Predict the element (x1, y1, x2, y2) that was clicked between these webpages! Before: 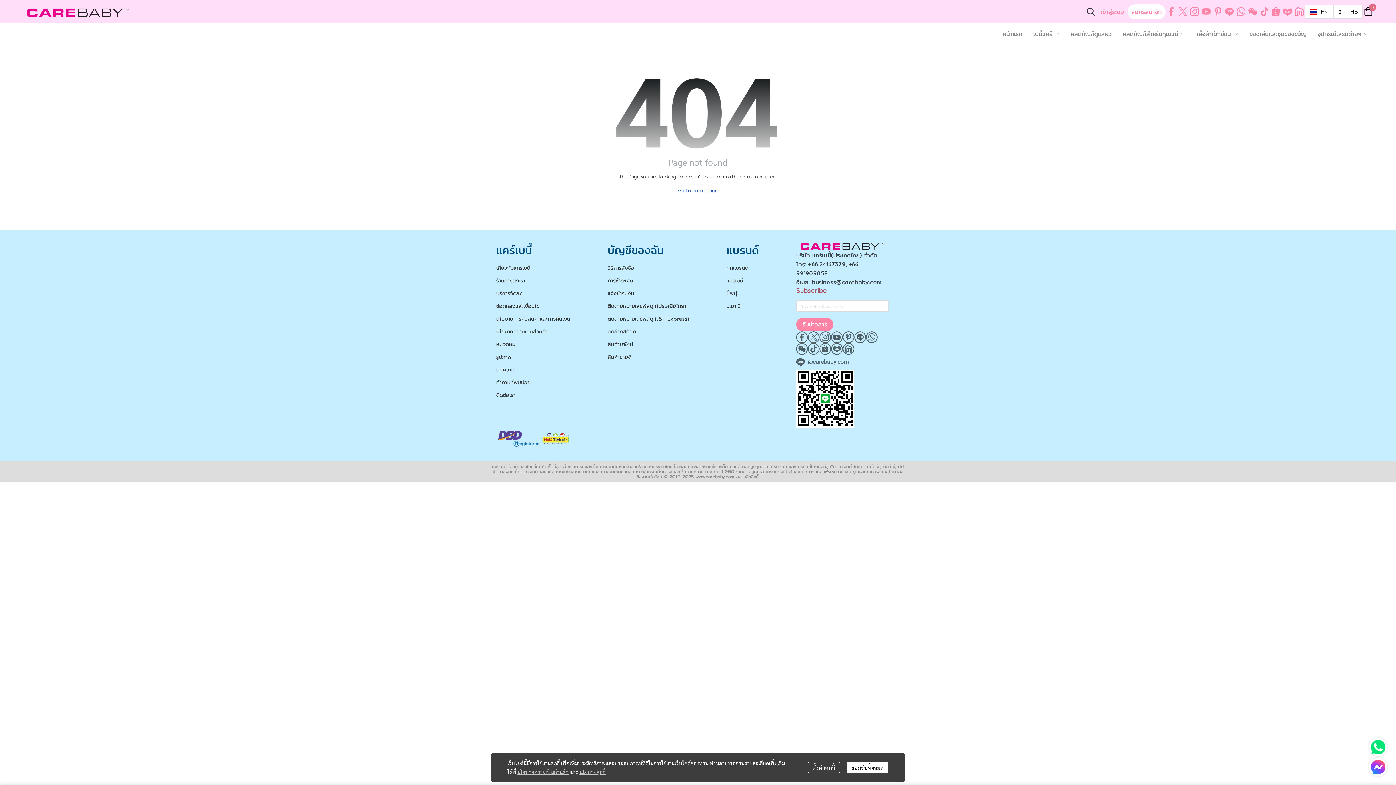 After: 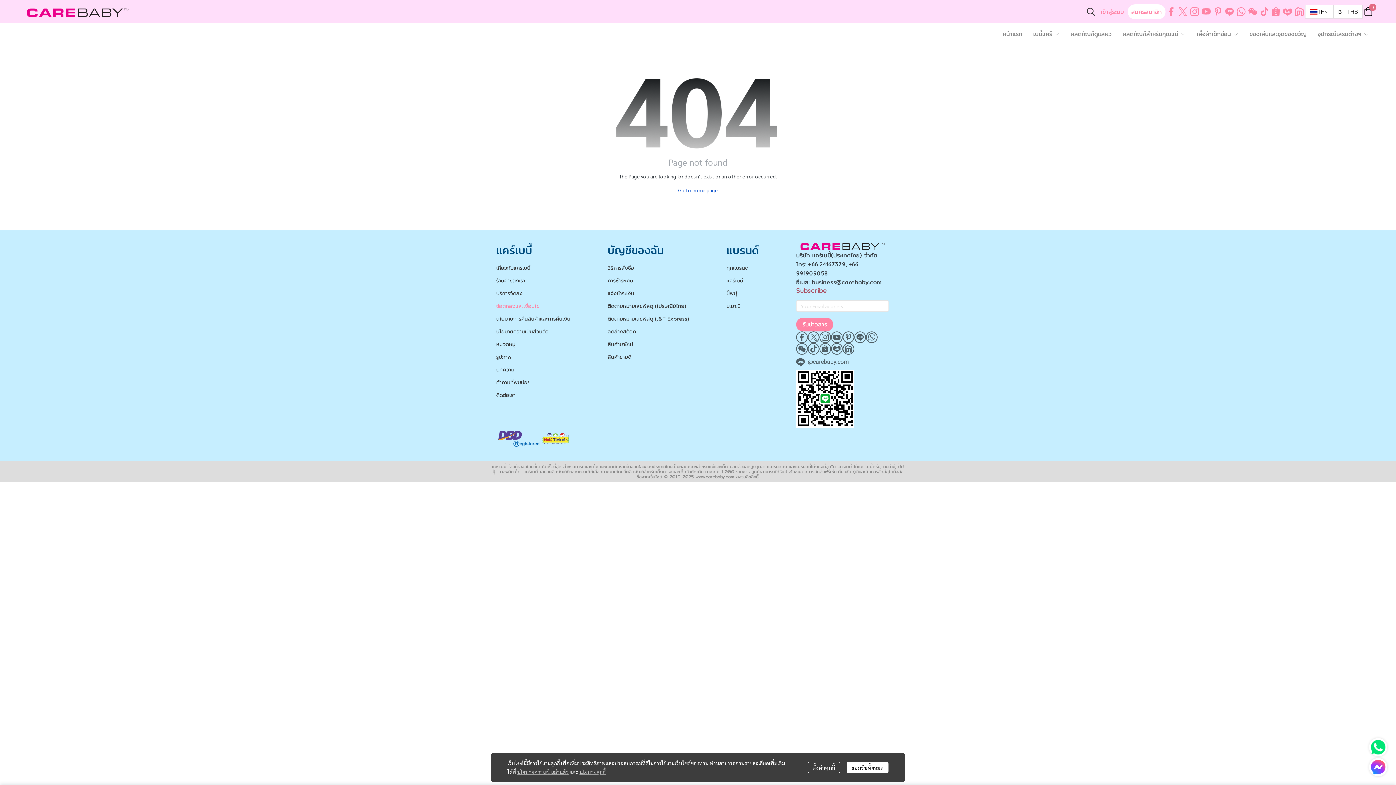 Action: label: ข้อตกลงและเงื่อนไข bbox: (496, 302, 539, 310)